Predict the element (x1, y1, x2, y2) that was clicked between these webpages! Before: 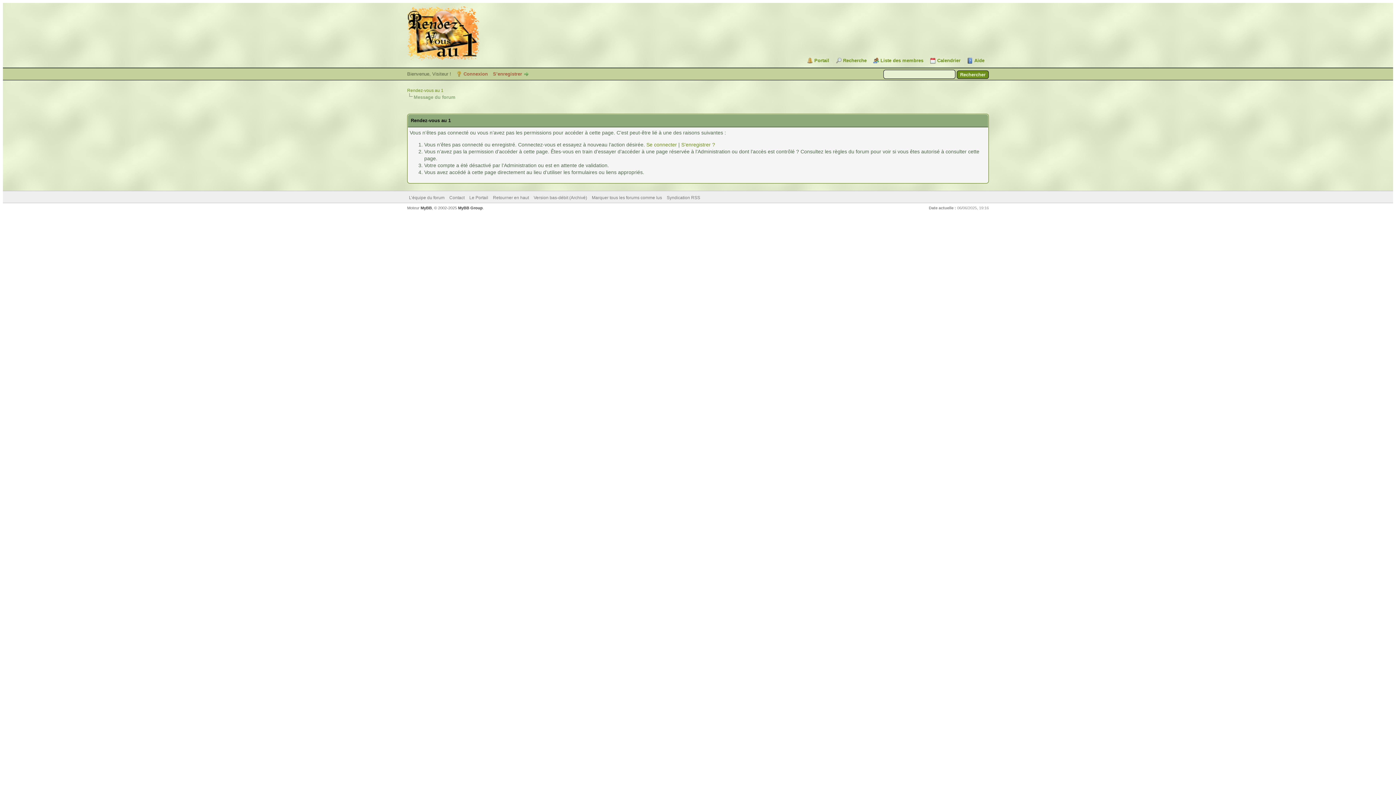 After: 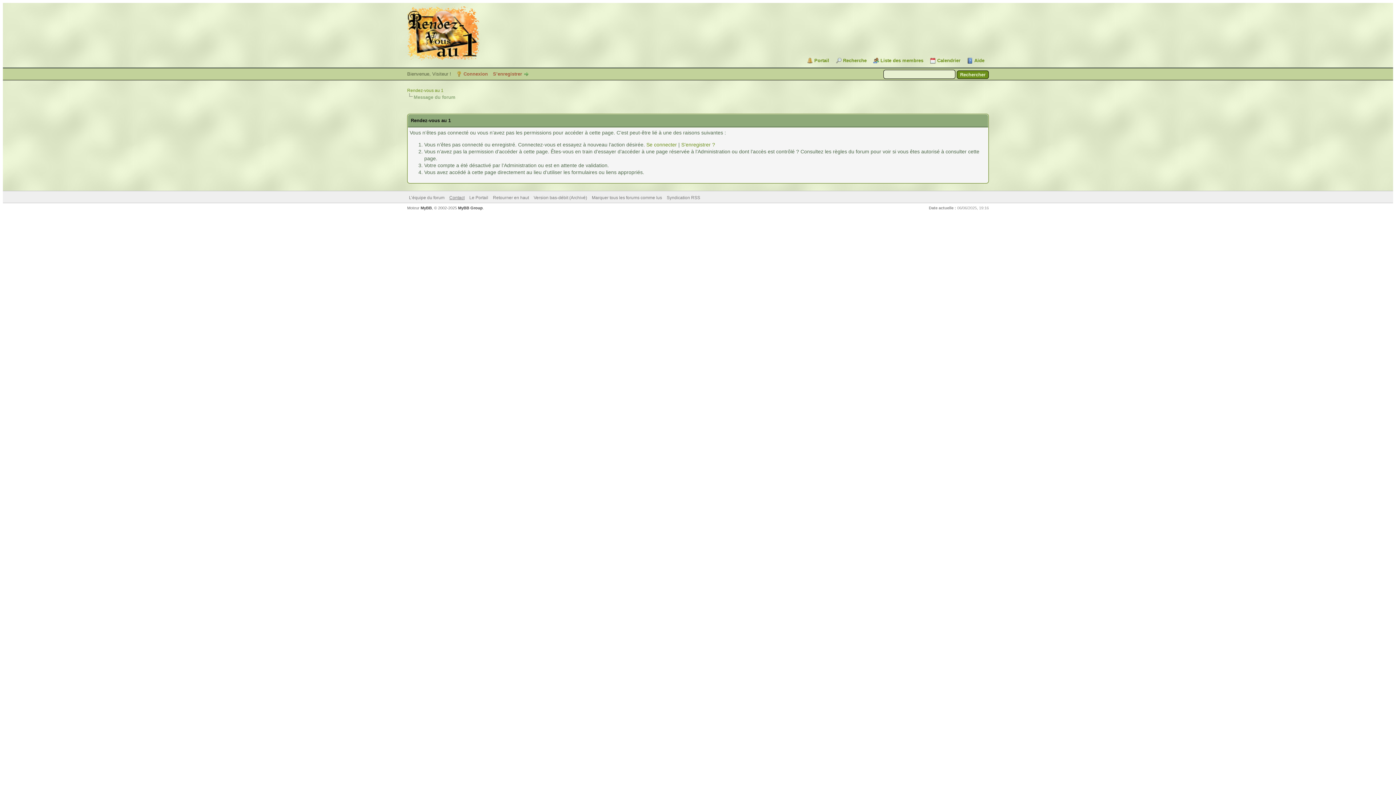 Action: label: Contact bbox: (449, 195, 464, 200)